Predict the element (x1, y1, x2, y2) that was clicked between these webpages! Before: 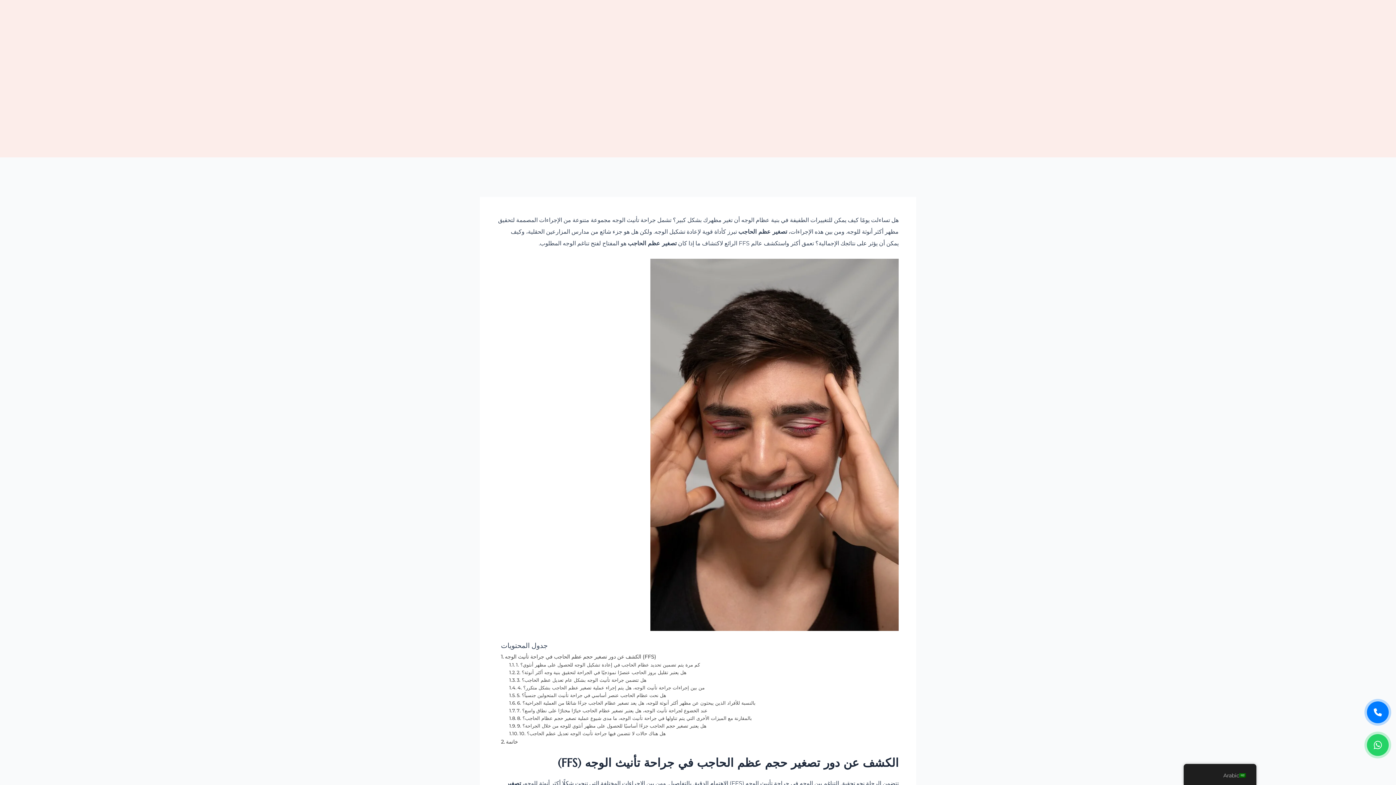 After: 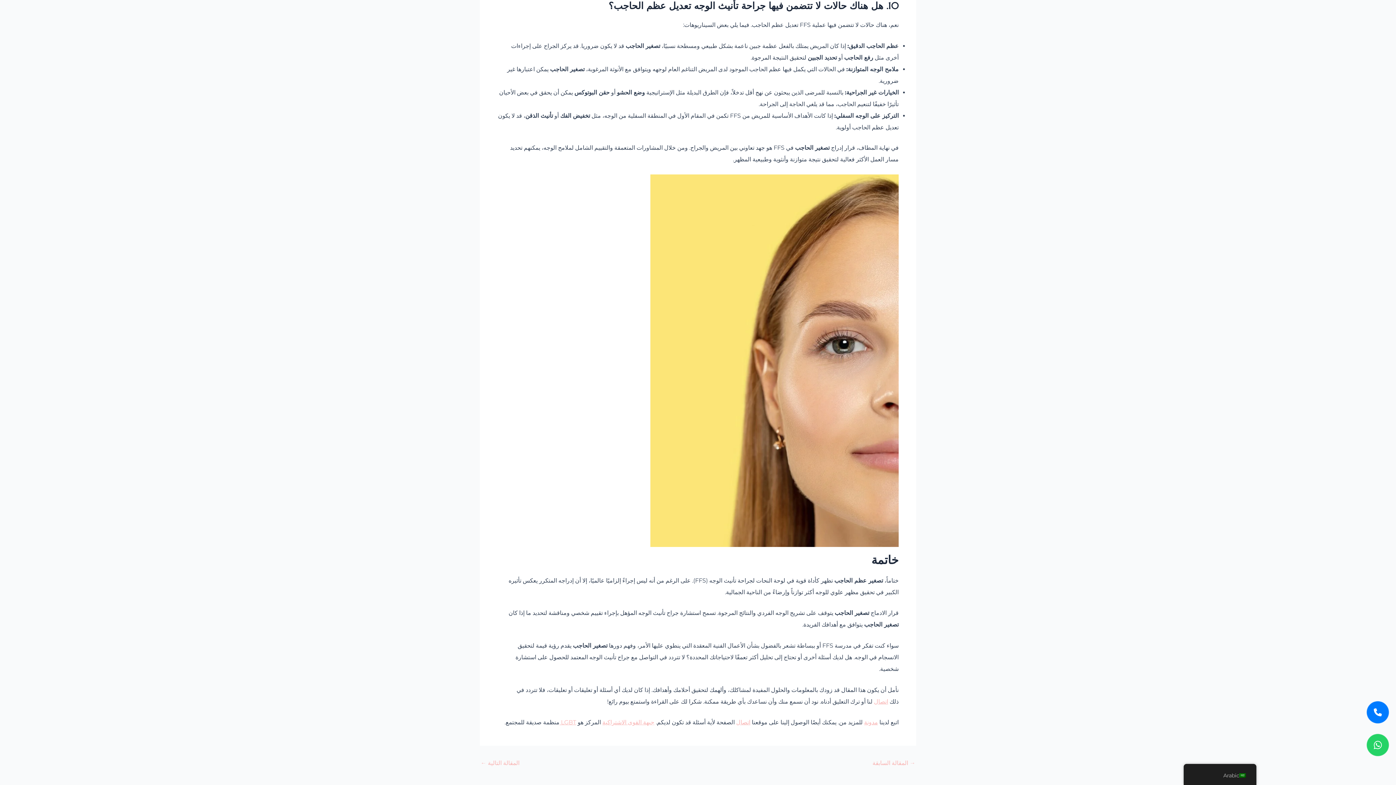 Action: bbox: (509, 730, 665, 737) label: 10. هل هناك حالات لا تتضمن فيها جراحة تأنيث الوجه تعديل عظم الحاجب؟